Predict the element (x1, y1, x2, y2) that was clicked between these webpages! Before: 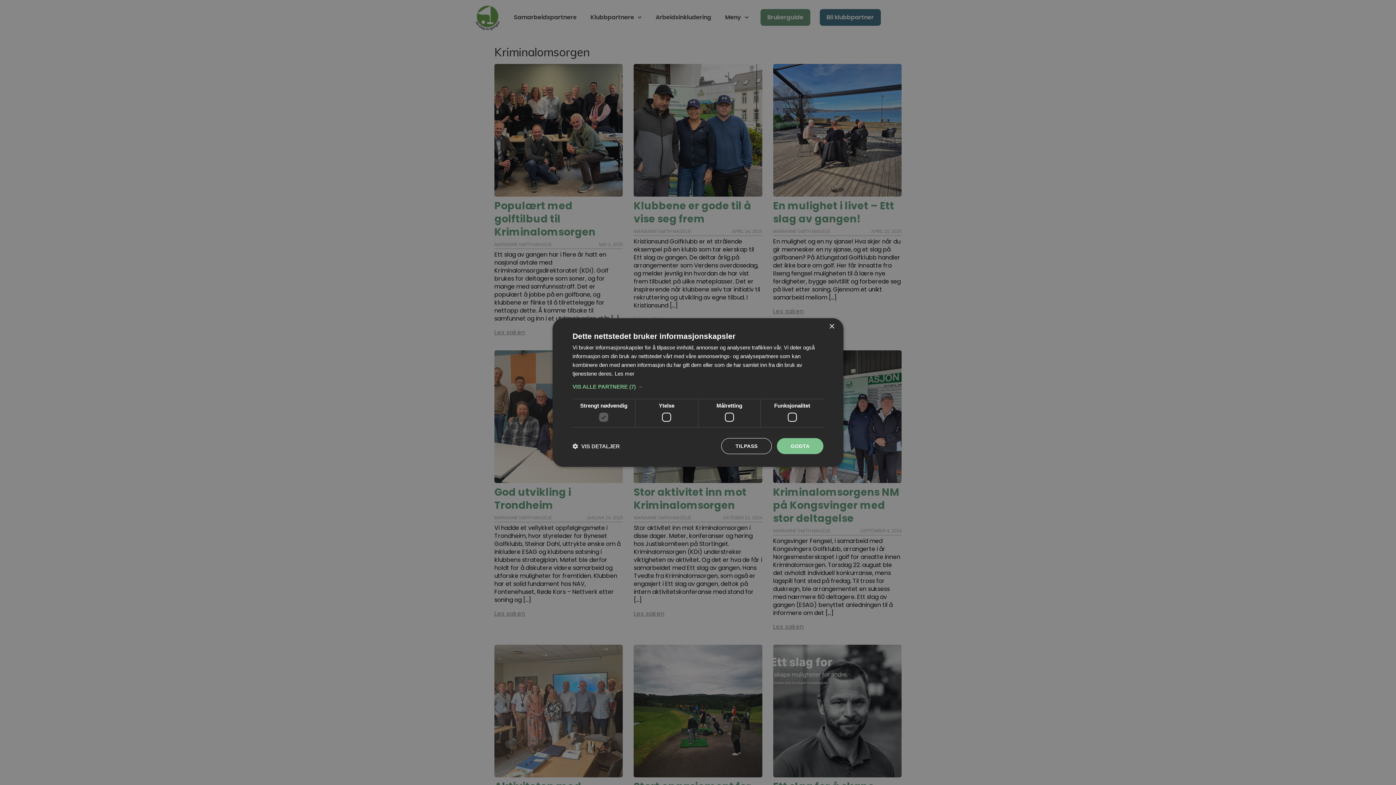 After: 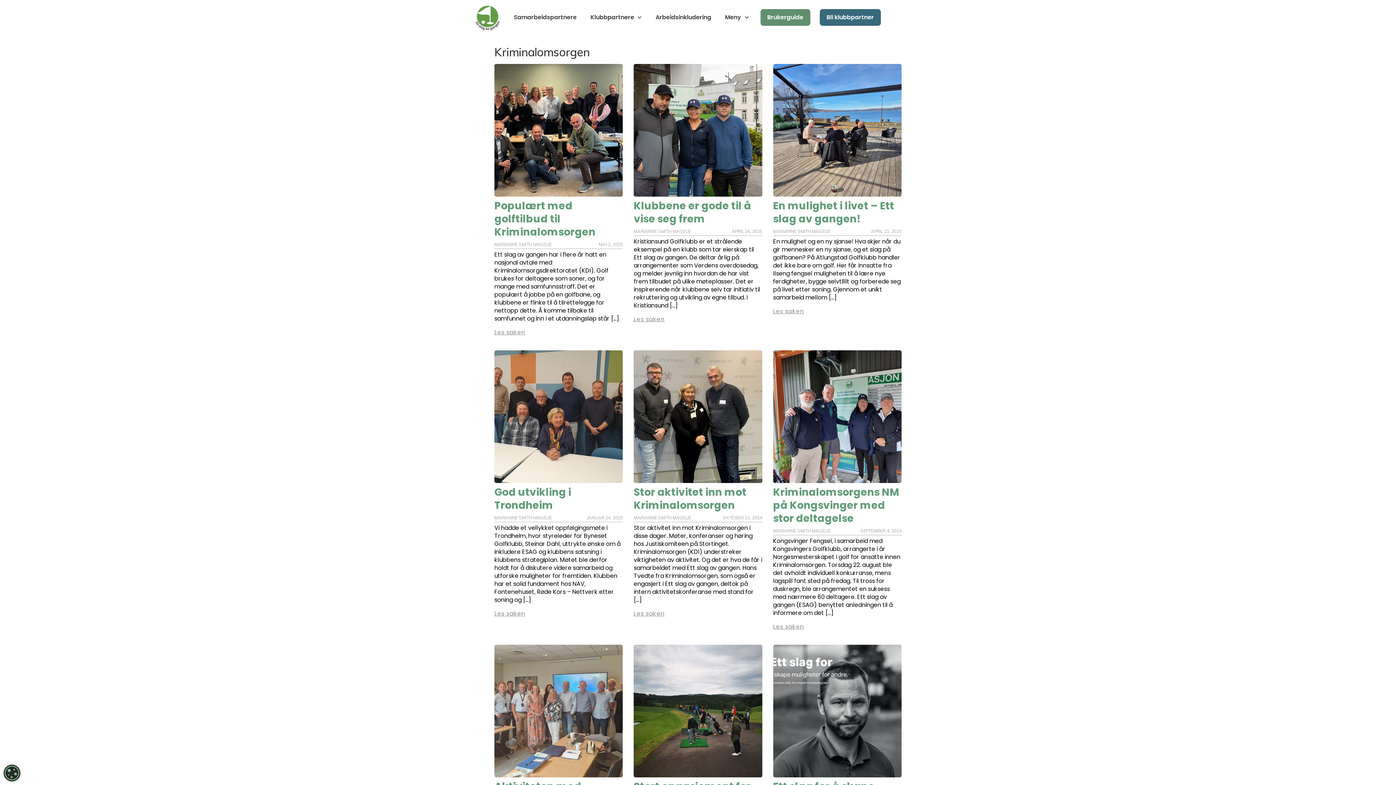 Action: bbox: (829, 324, 834, 329) label: Close